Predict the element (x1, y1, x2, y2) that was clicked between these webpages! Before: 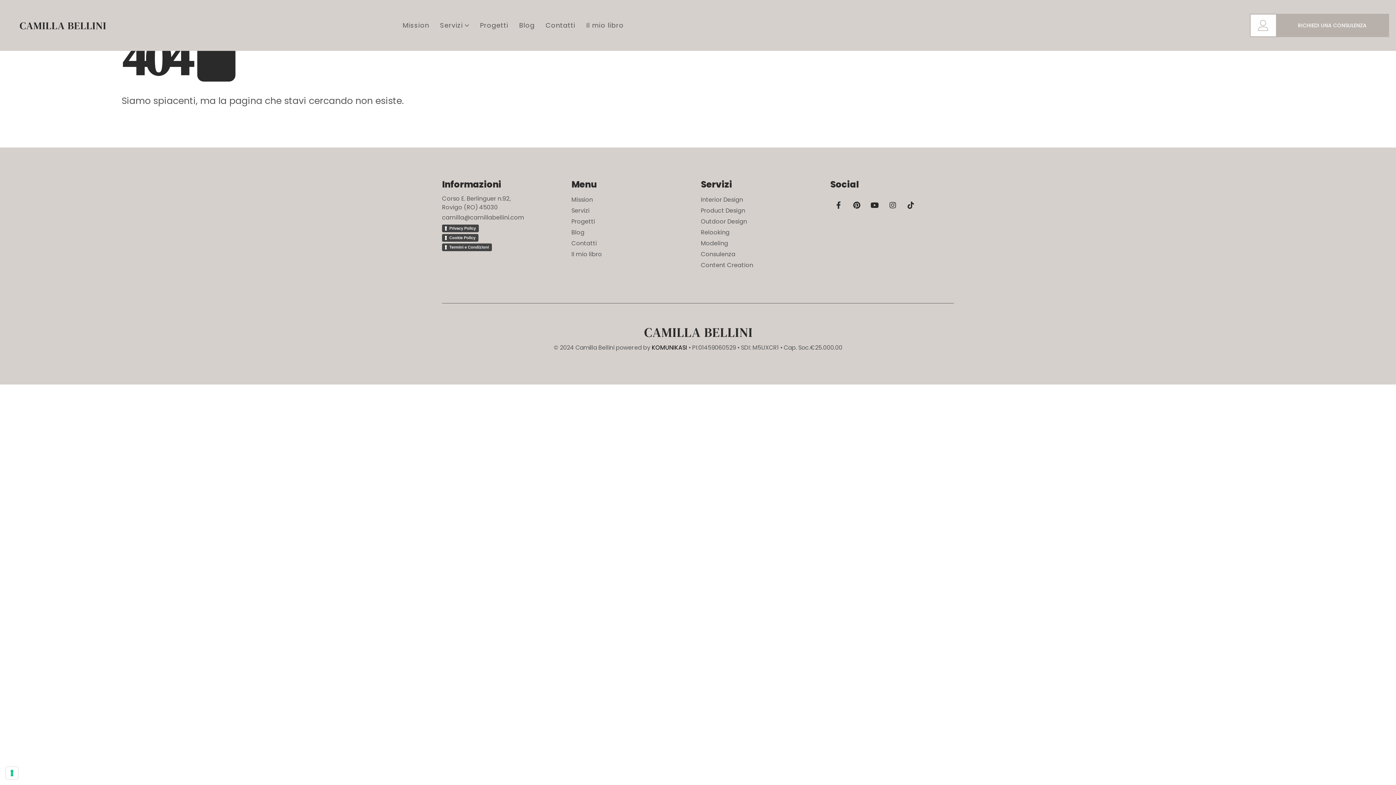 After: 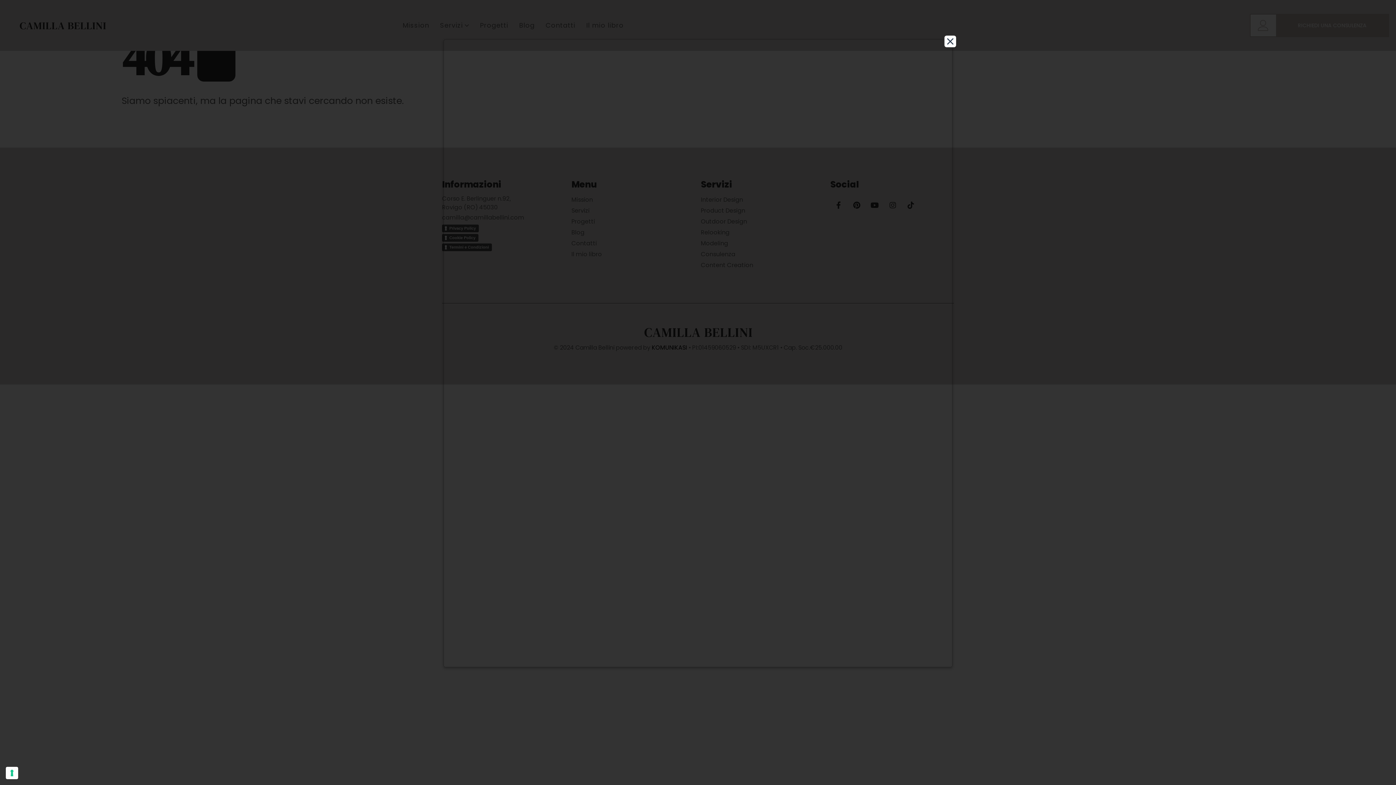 Action: label: Termini e Condizioni bbox: (442, 243, 492, 251)